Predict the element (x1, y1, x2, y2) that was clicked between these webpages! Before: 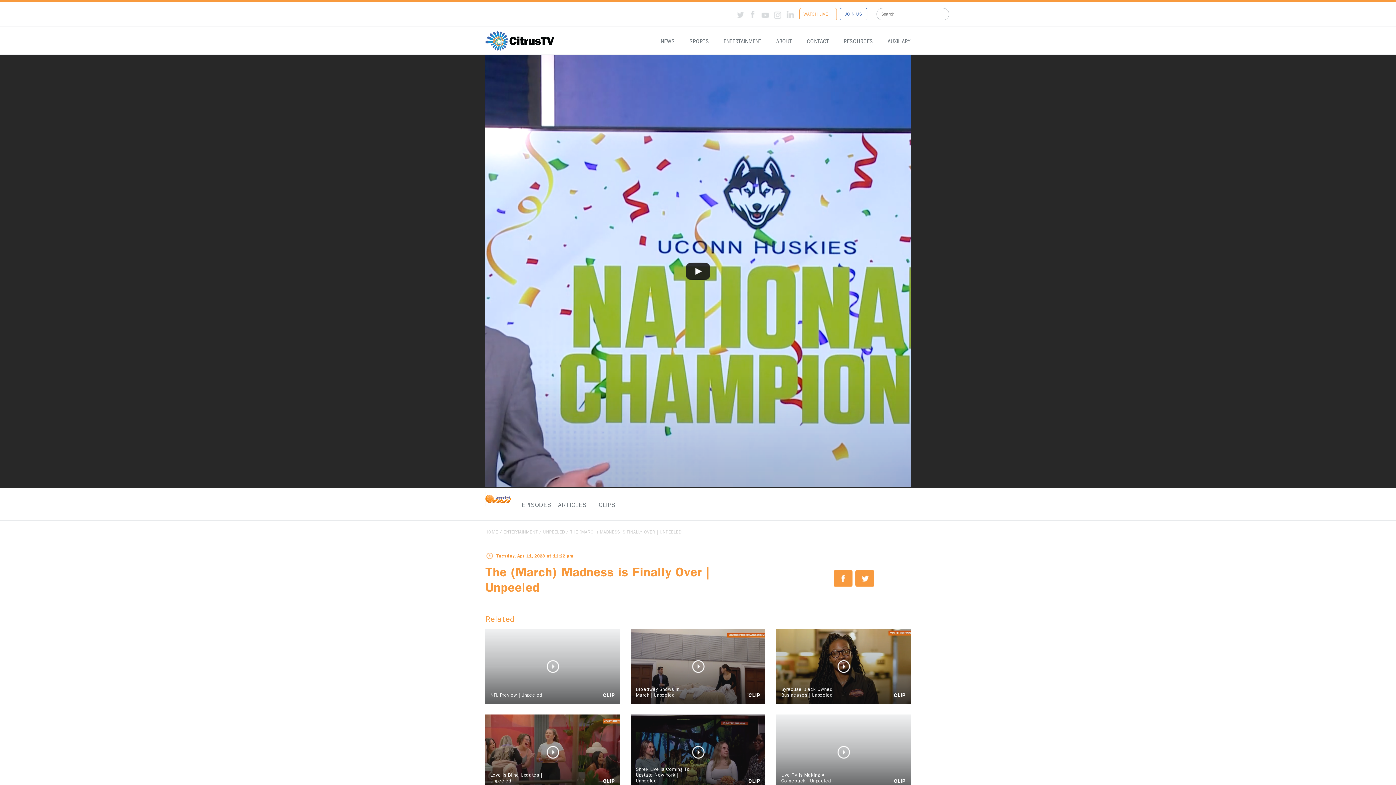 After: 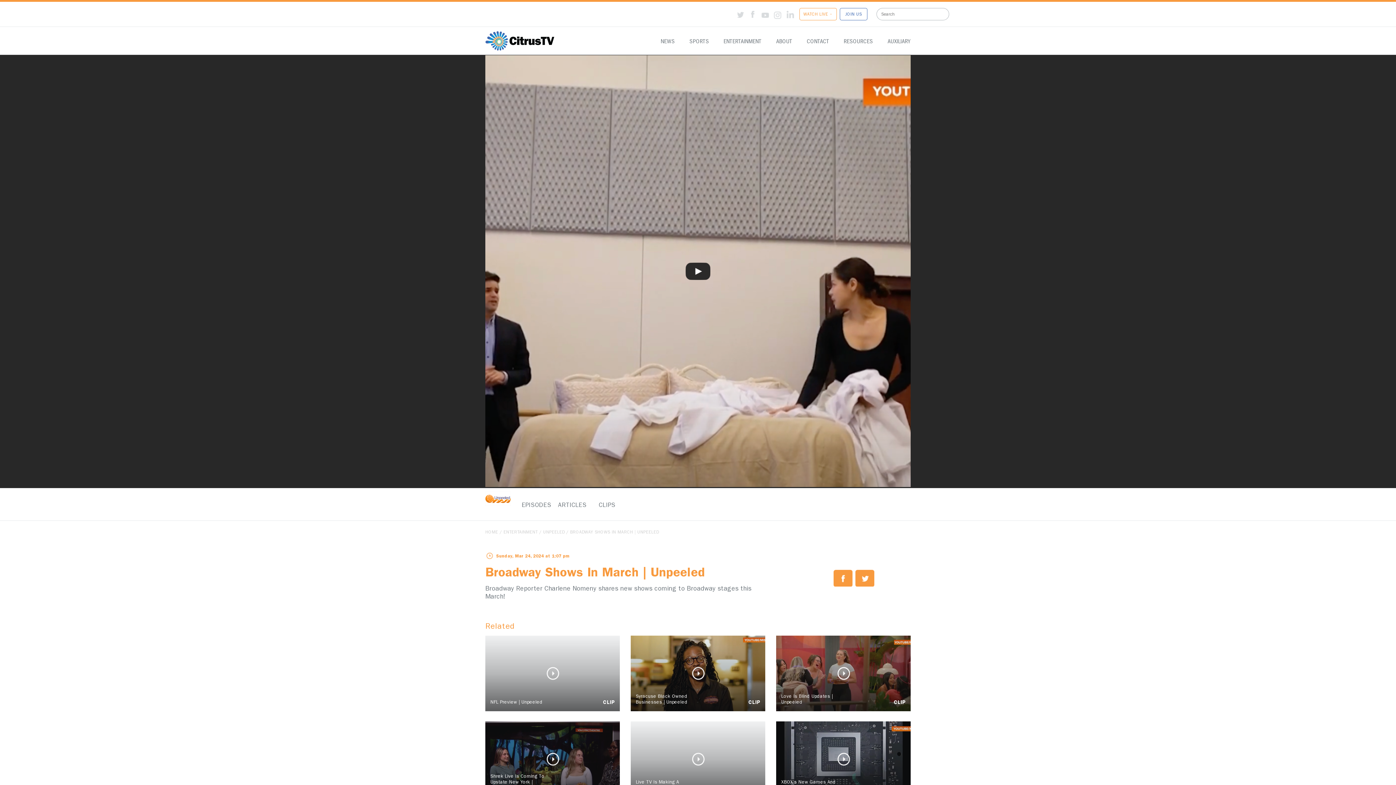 Action: label: Broadway Shows In March | Unpeeled
CLIP bbox: (630, 629, 765, 704)